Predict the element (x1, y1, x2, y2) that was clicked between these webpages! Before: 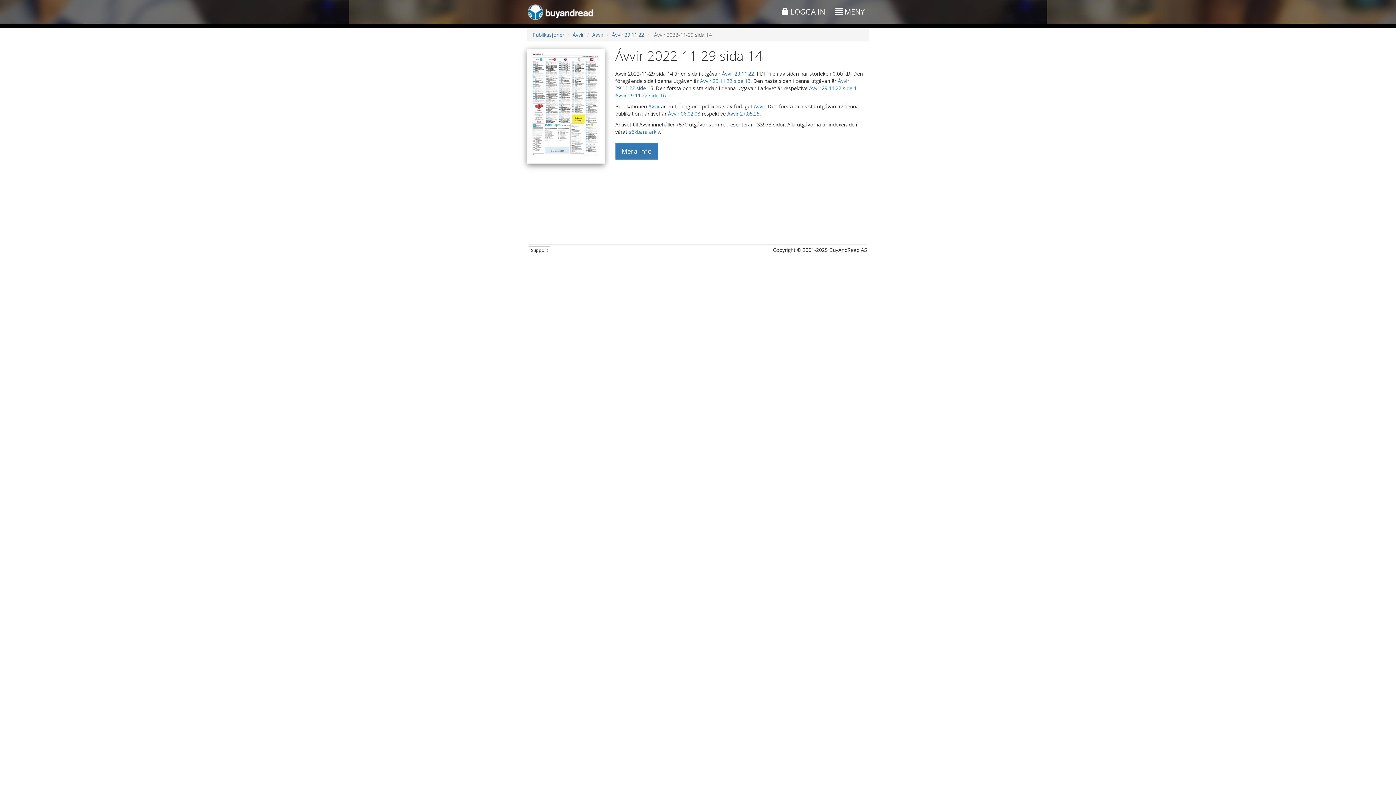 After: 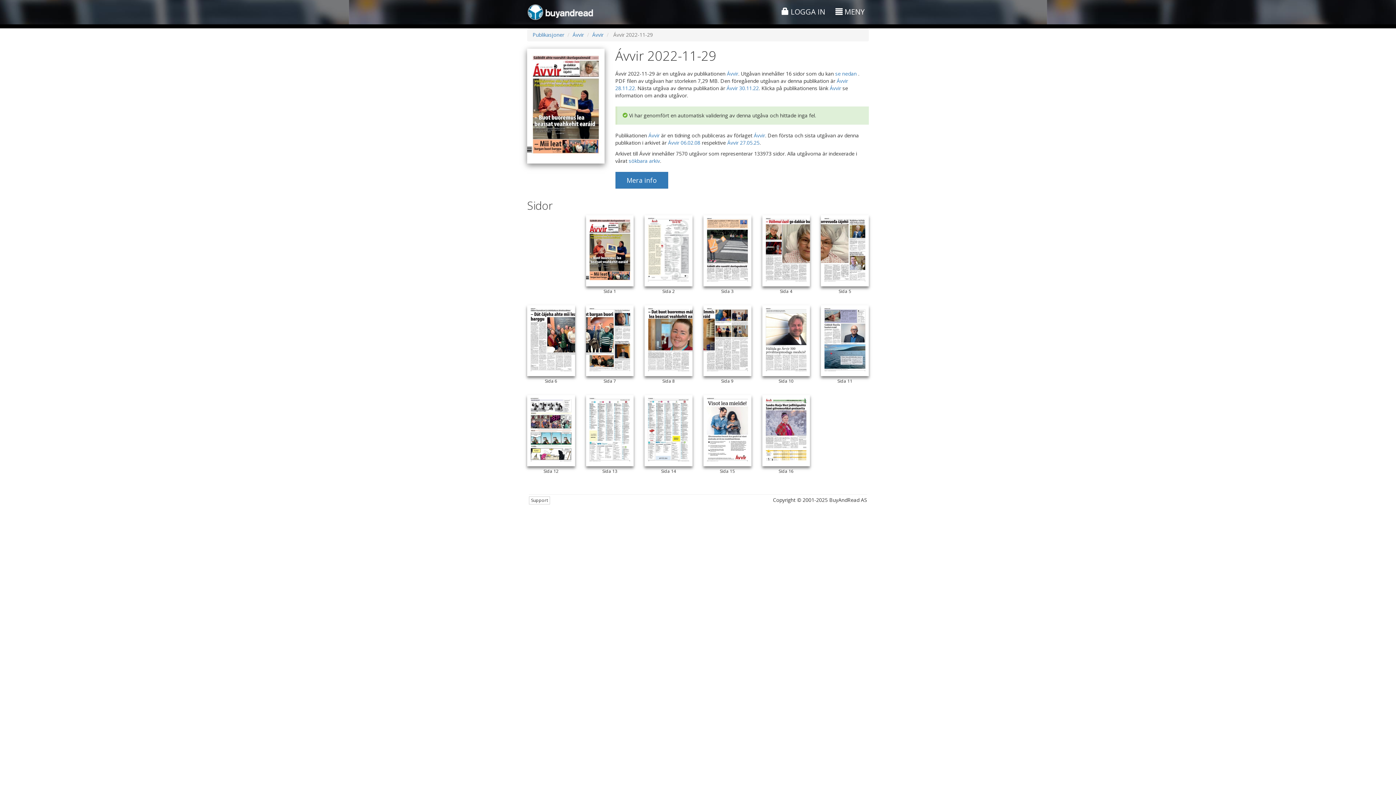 Action: label: Ávvir 29.11.22 bbox: (722, 70, 754, 77)